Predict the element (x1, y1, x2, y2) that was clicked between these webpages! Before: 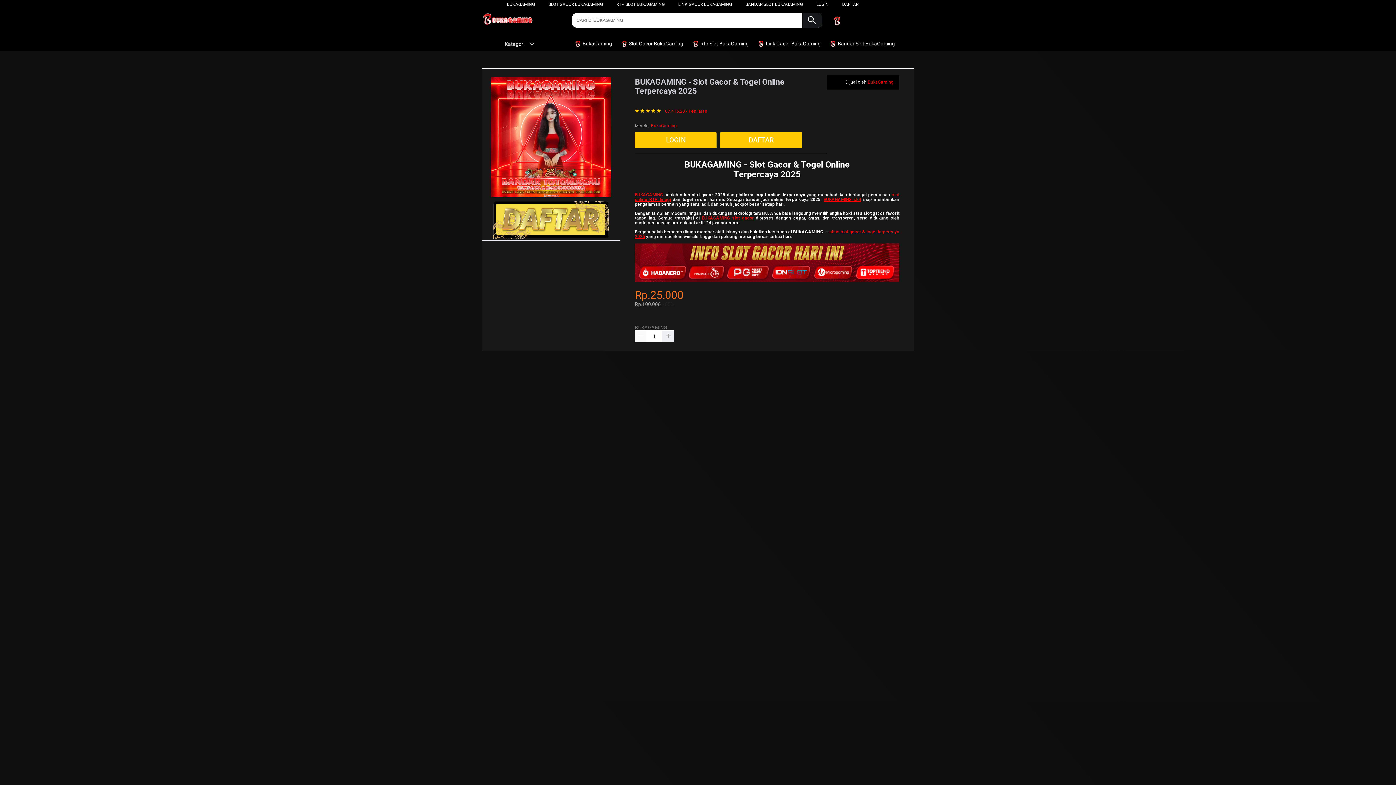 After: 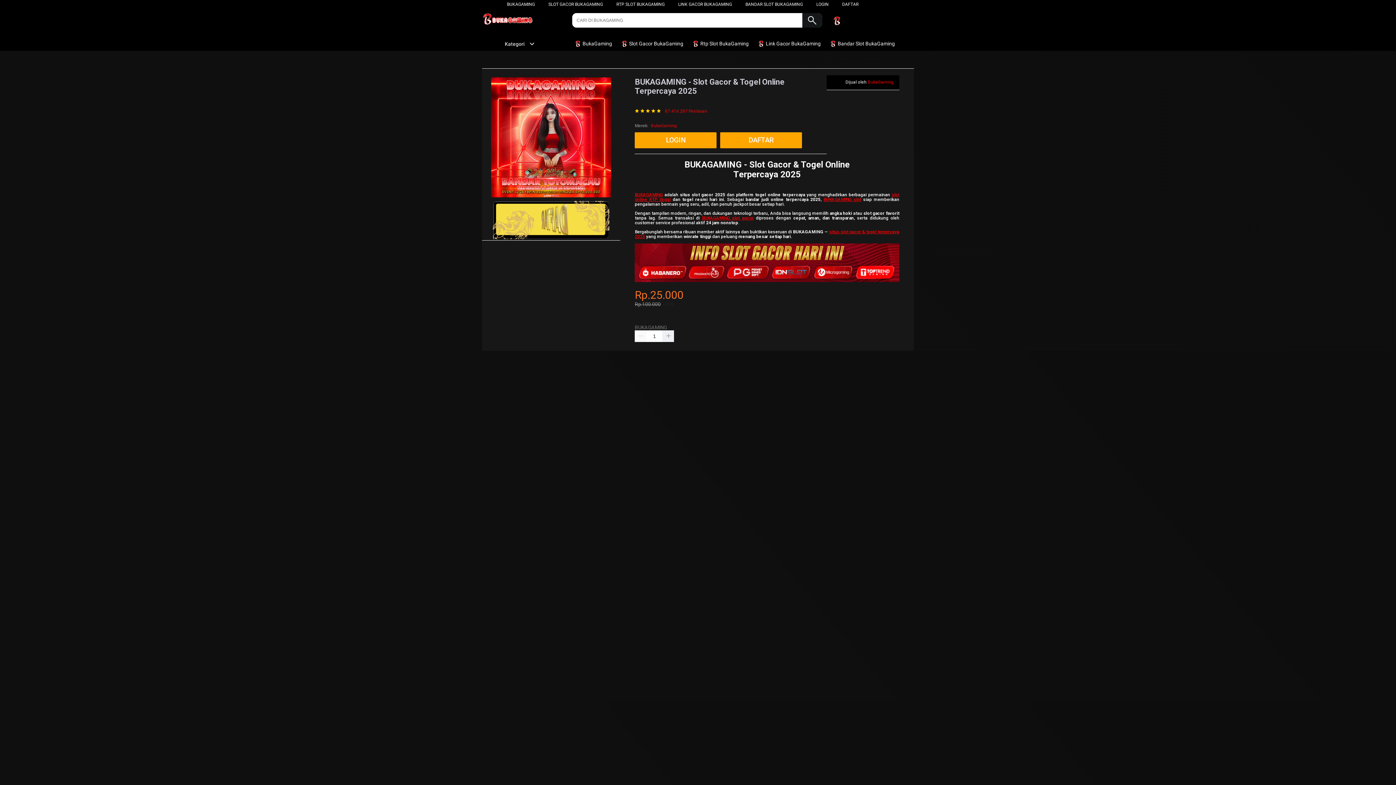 Action: label: SLOT GACOR BUKAGAMING bbox: (548, 1, 603, 6)